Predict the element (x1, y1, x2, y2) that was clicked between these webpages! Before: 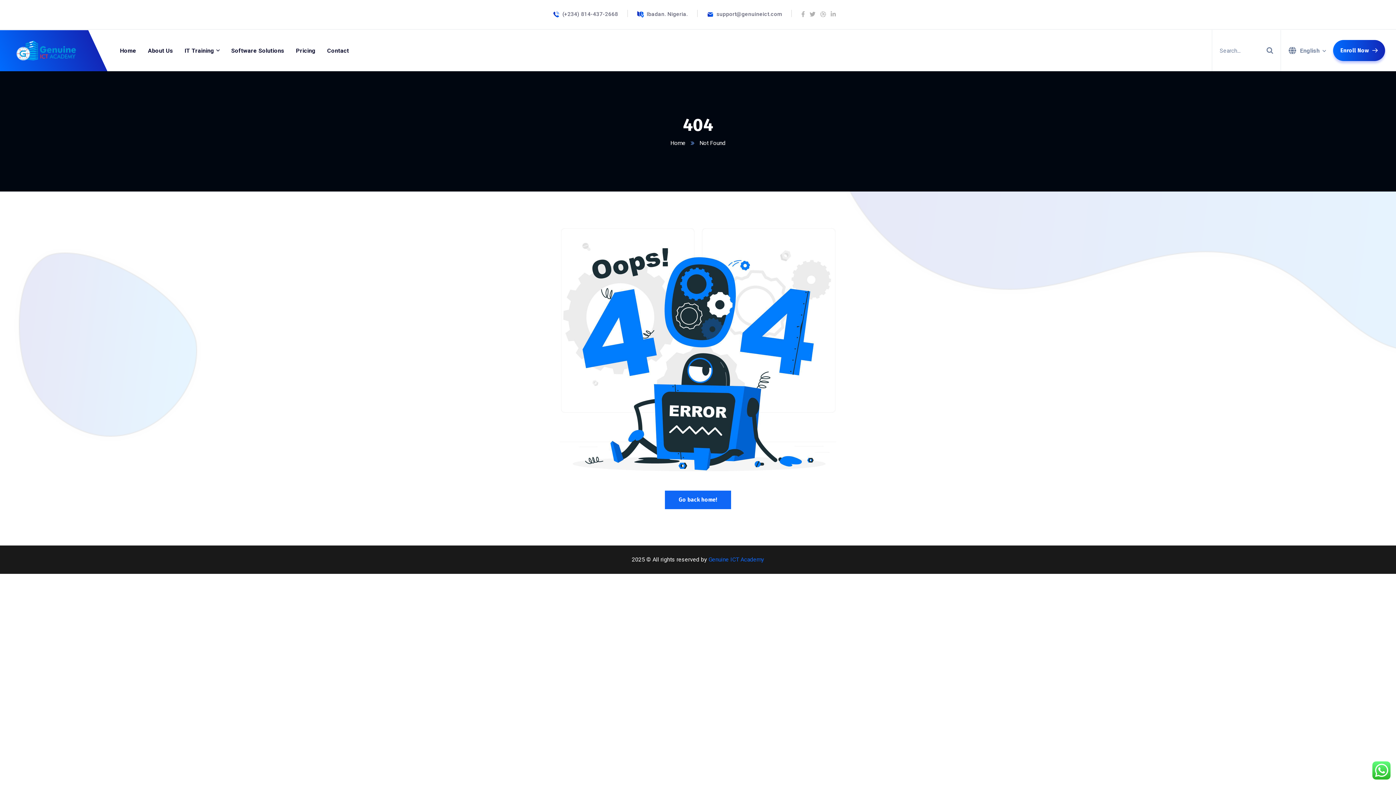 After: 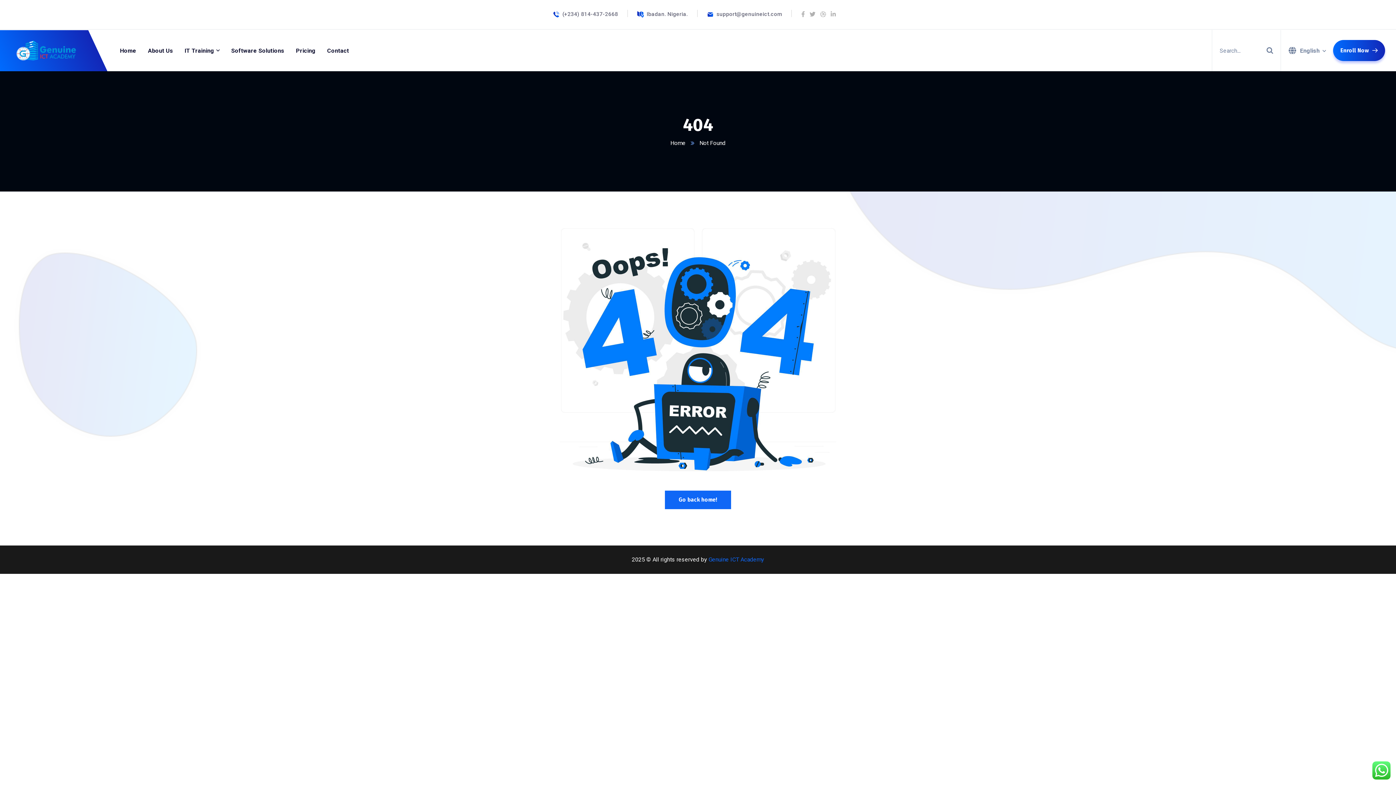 Action: bbox: (553, 9, 618, 18)